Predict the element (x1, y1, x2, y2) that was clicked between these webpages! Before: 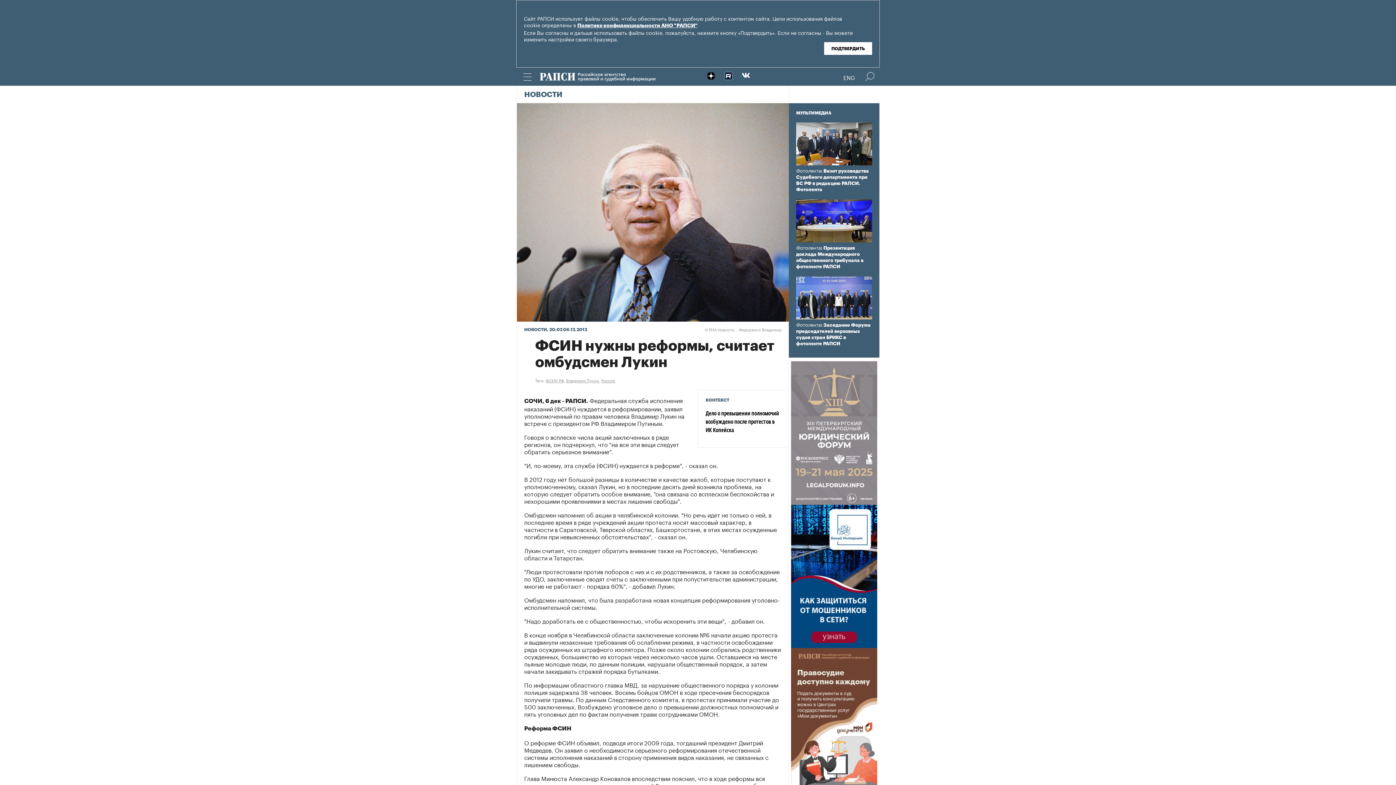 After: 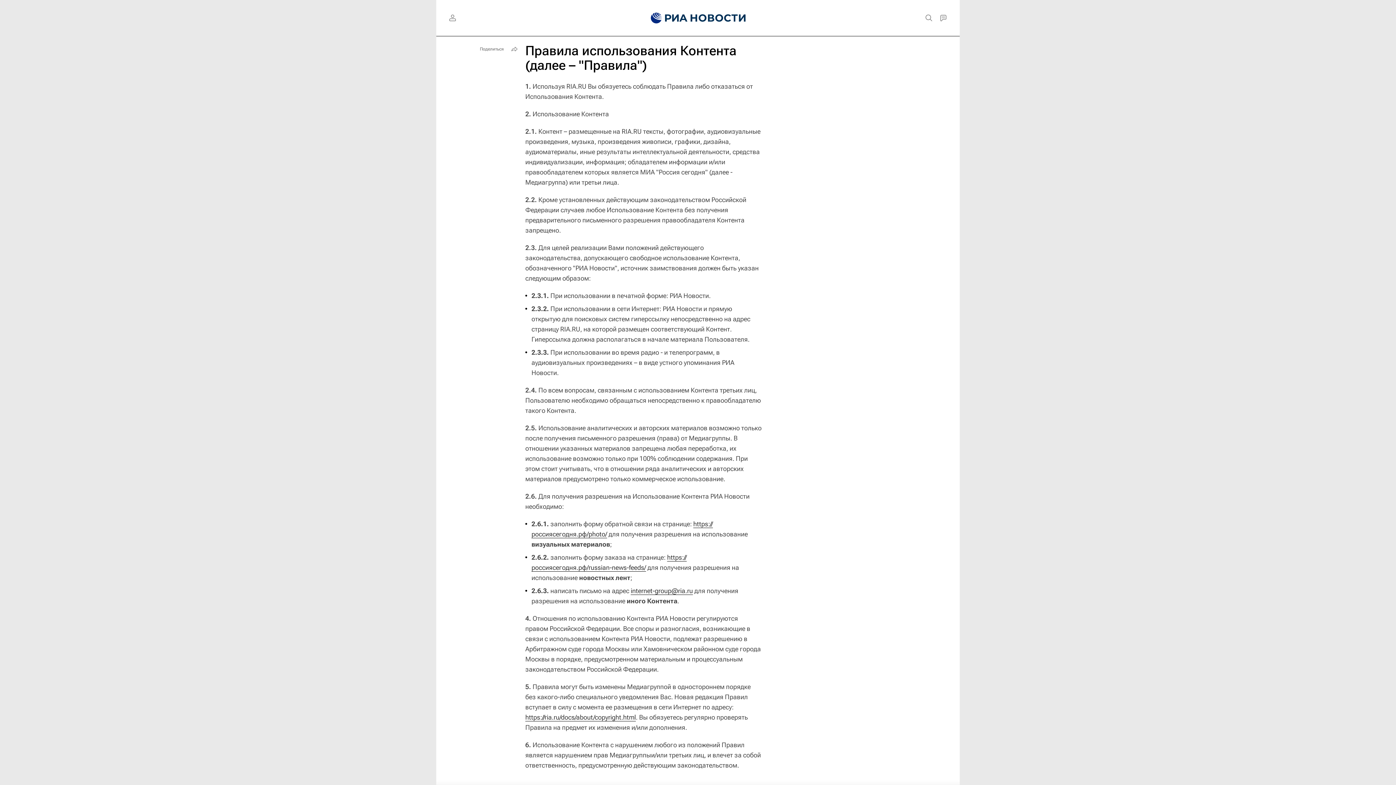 Action: label: © РИА Новости. , Федоренко Владимир bbox: (704, 326, 781, 332)